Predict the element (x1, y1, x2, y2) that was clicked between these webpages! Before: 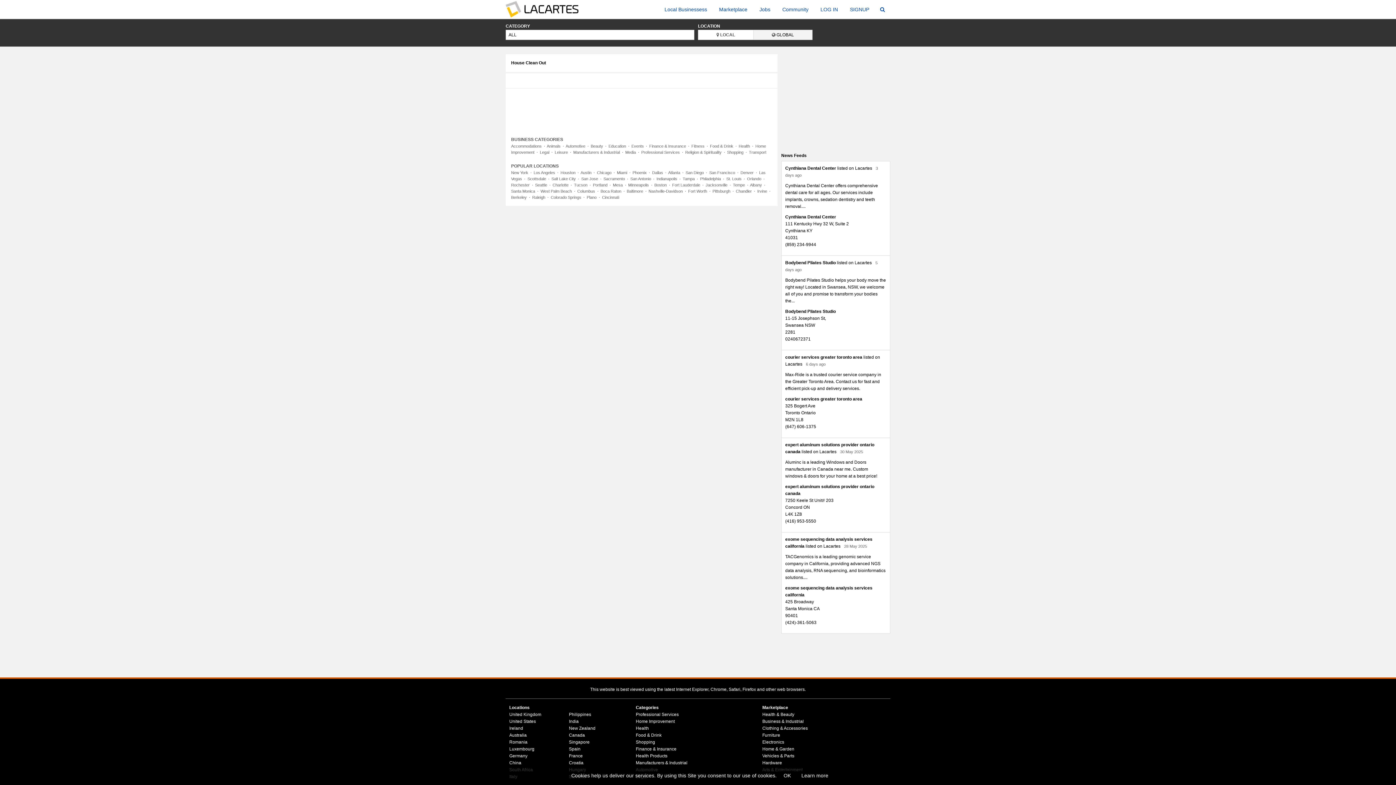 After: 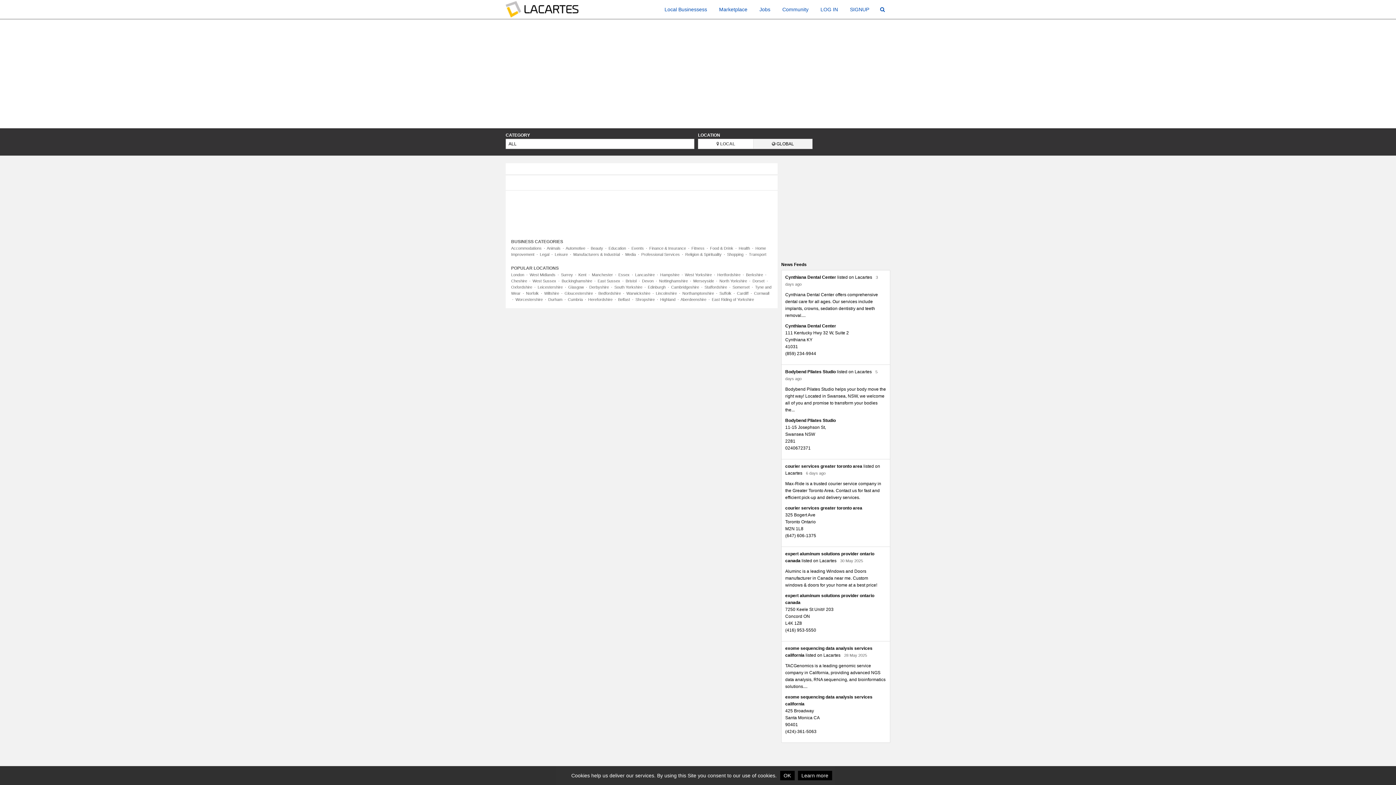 Action: bbox: (509, 712, 541, 717) label: United Kingdom